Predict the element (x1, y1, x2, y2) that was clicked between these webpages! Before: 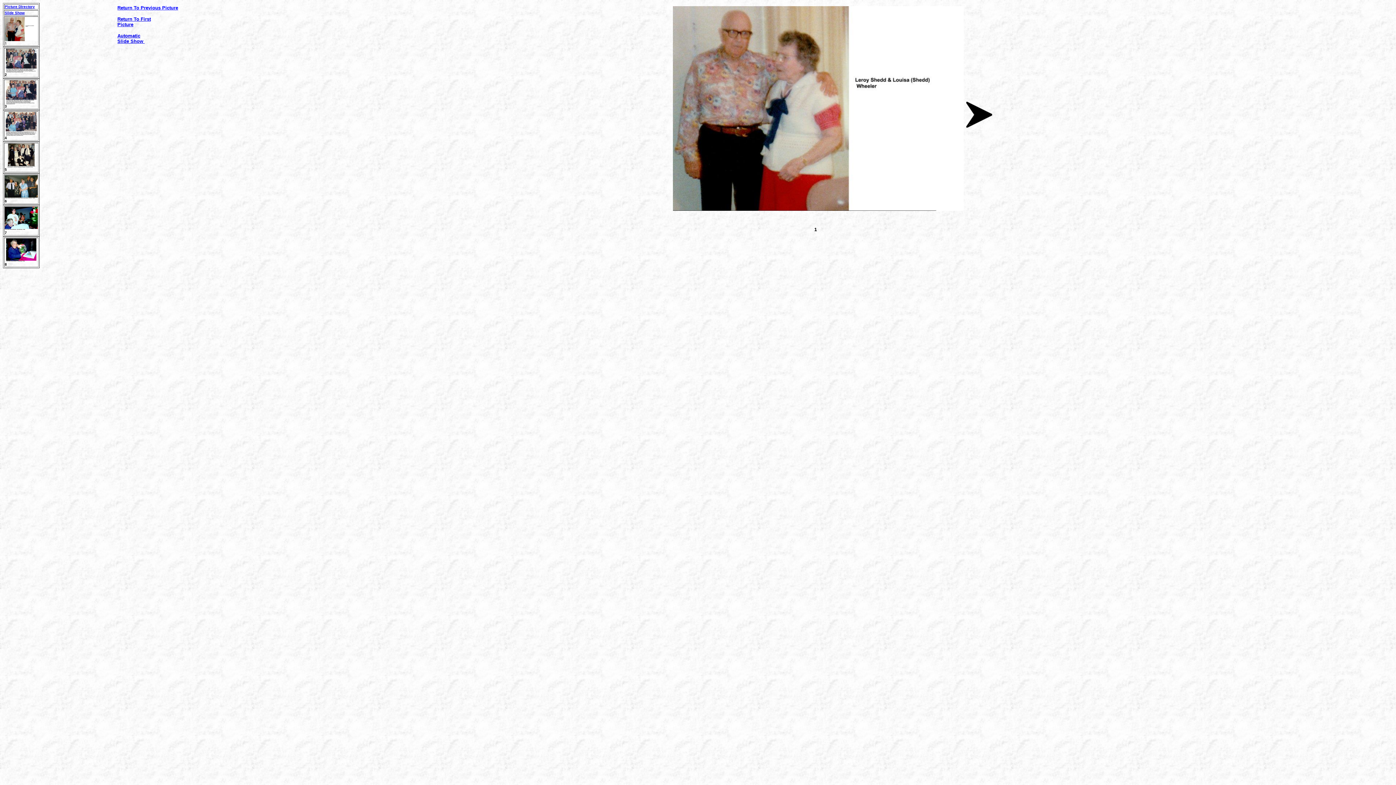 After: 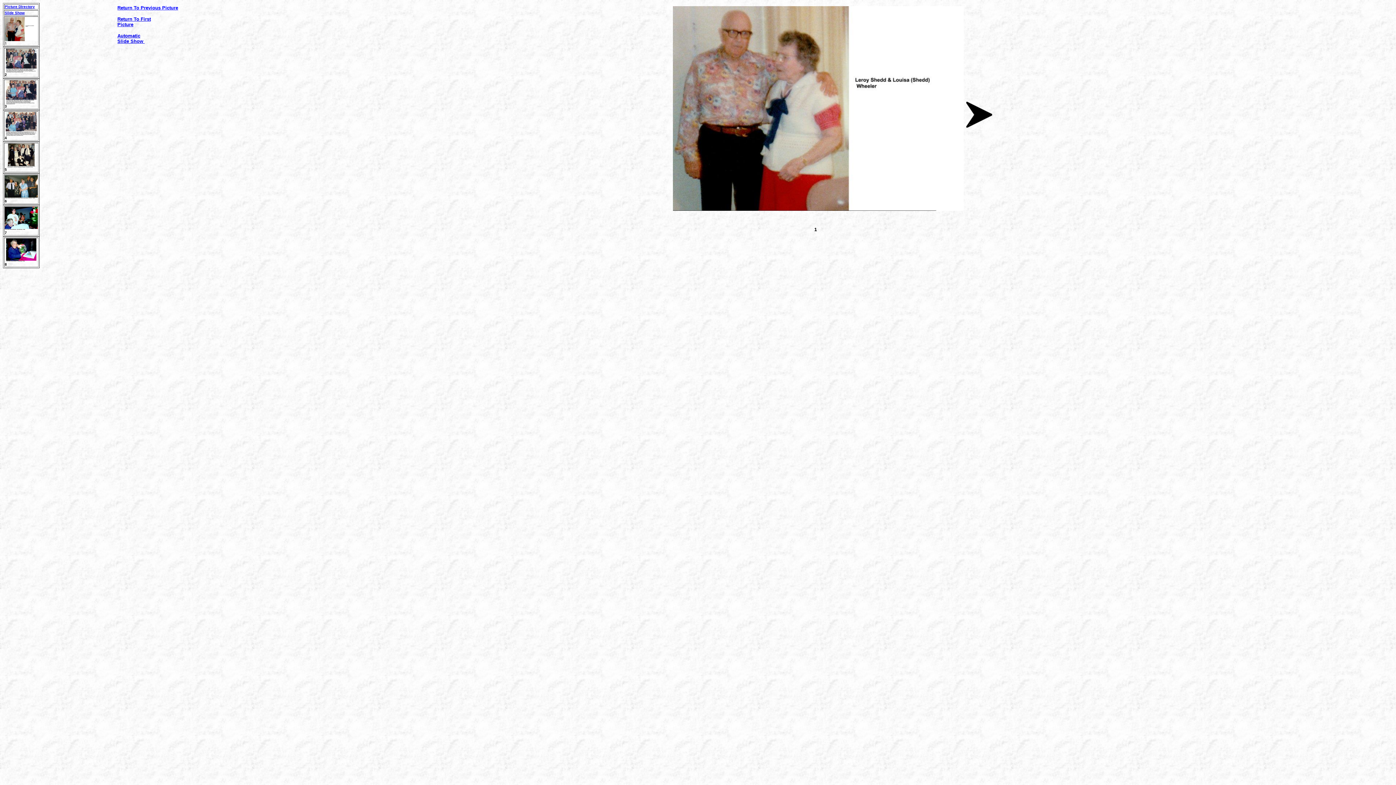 Action: bbox: (117, 21, 133, 27) label: Picture